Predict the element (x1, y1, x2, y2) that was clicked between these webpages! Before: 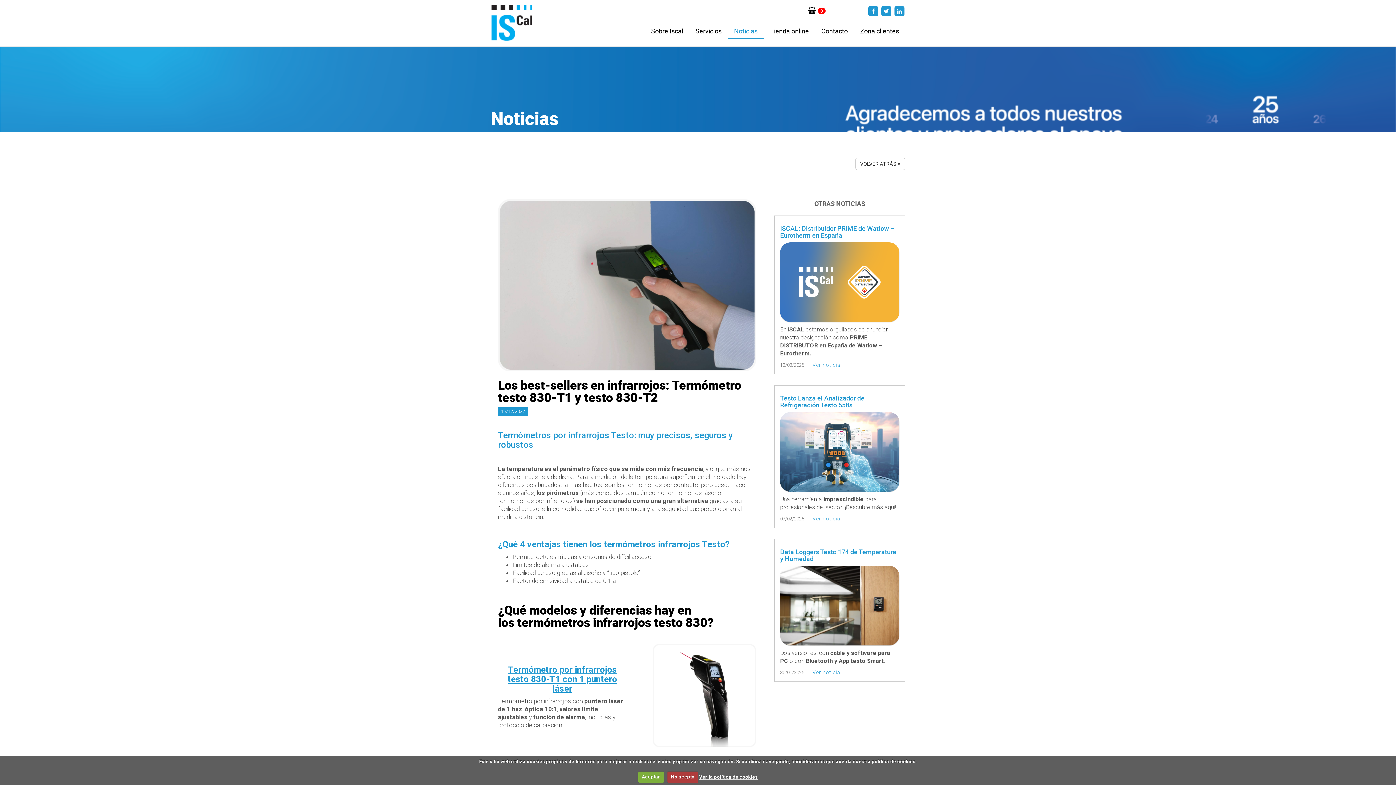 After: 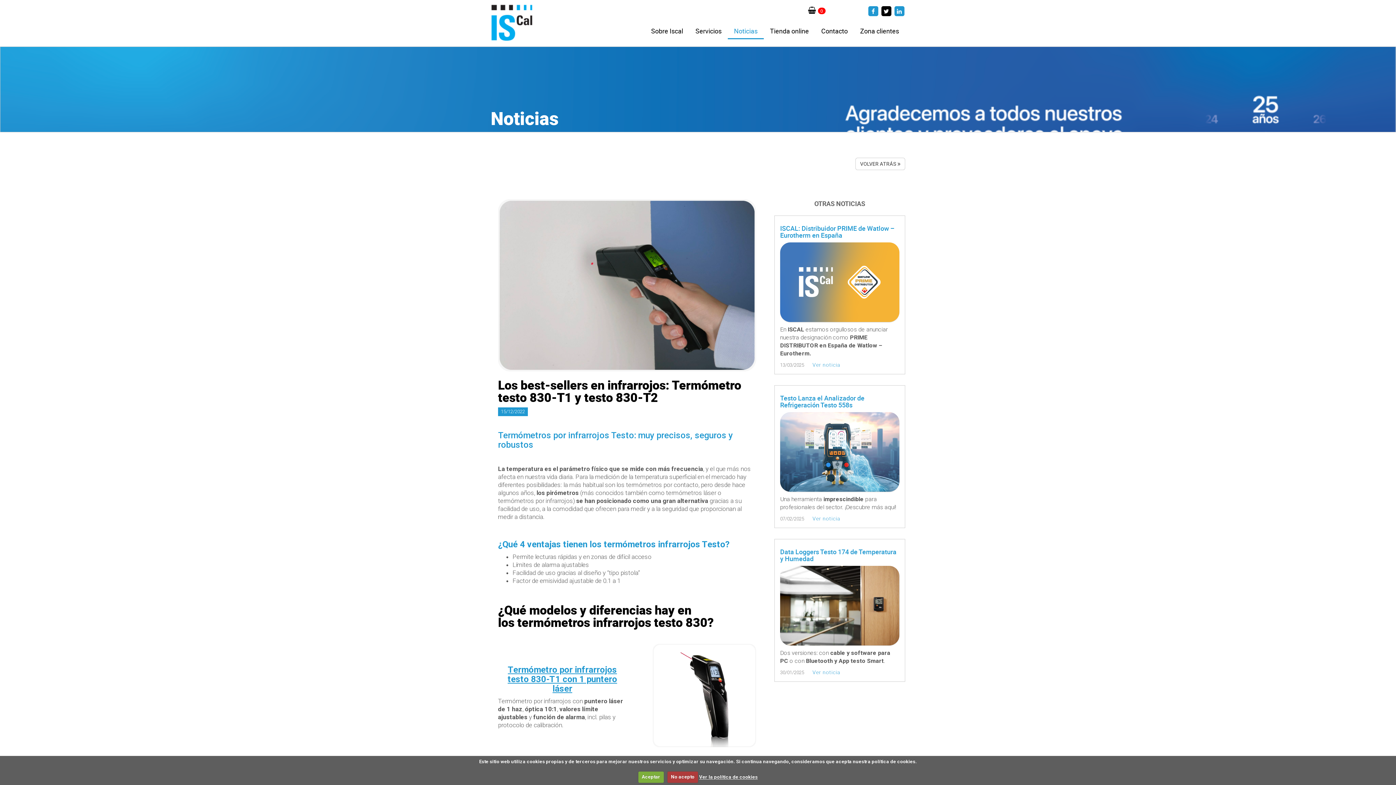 Action: bbox: (880, 6, 892, 14)